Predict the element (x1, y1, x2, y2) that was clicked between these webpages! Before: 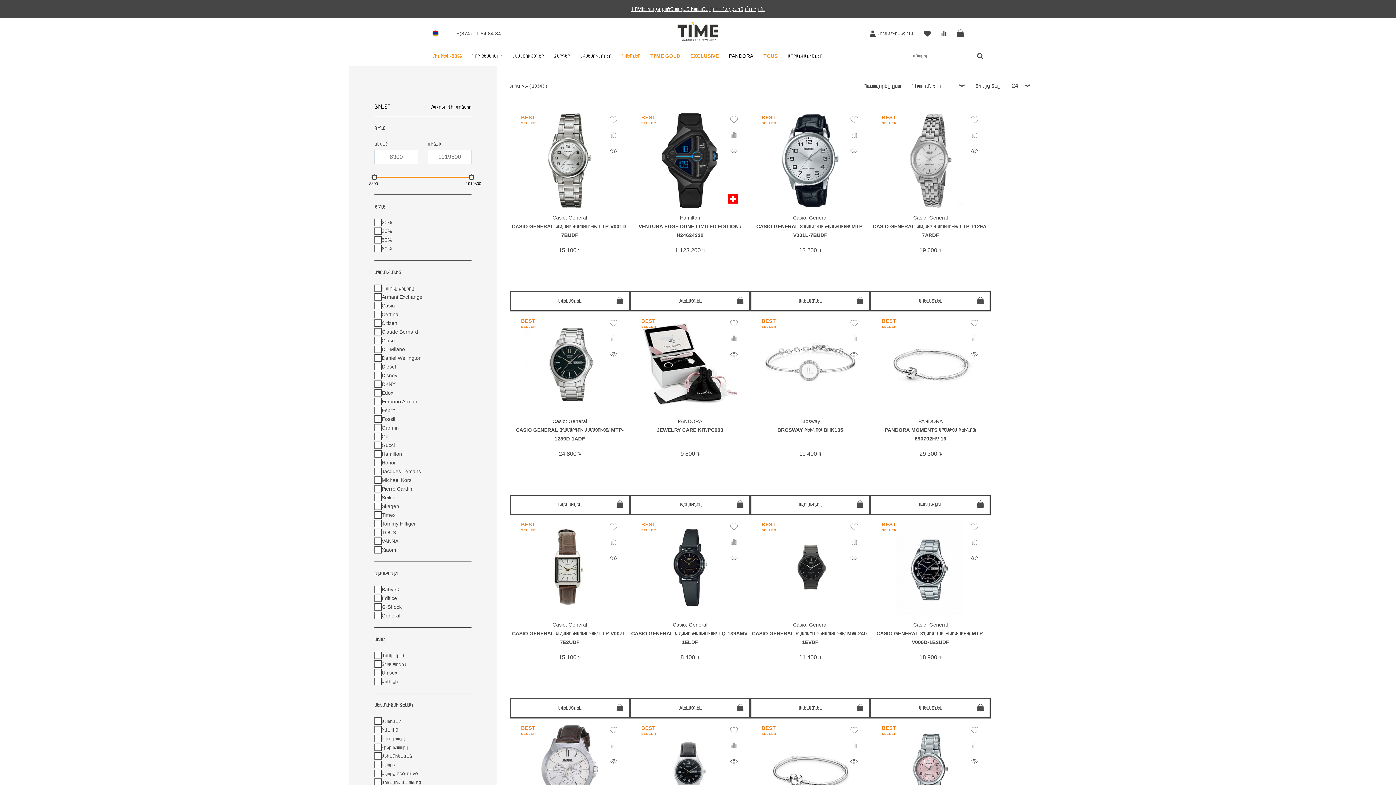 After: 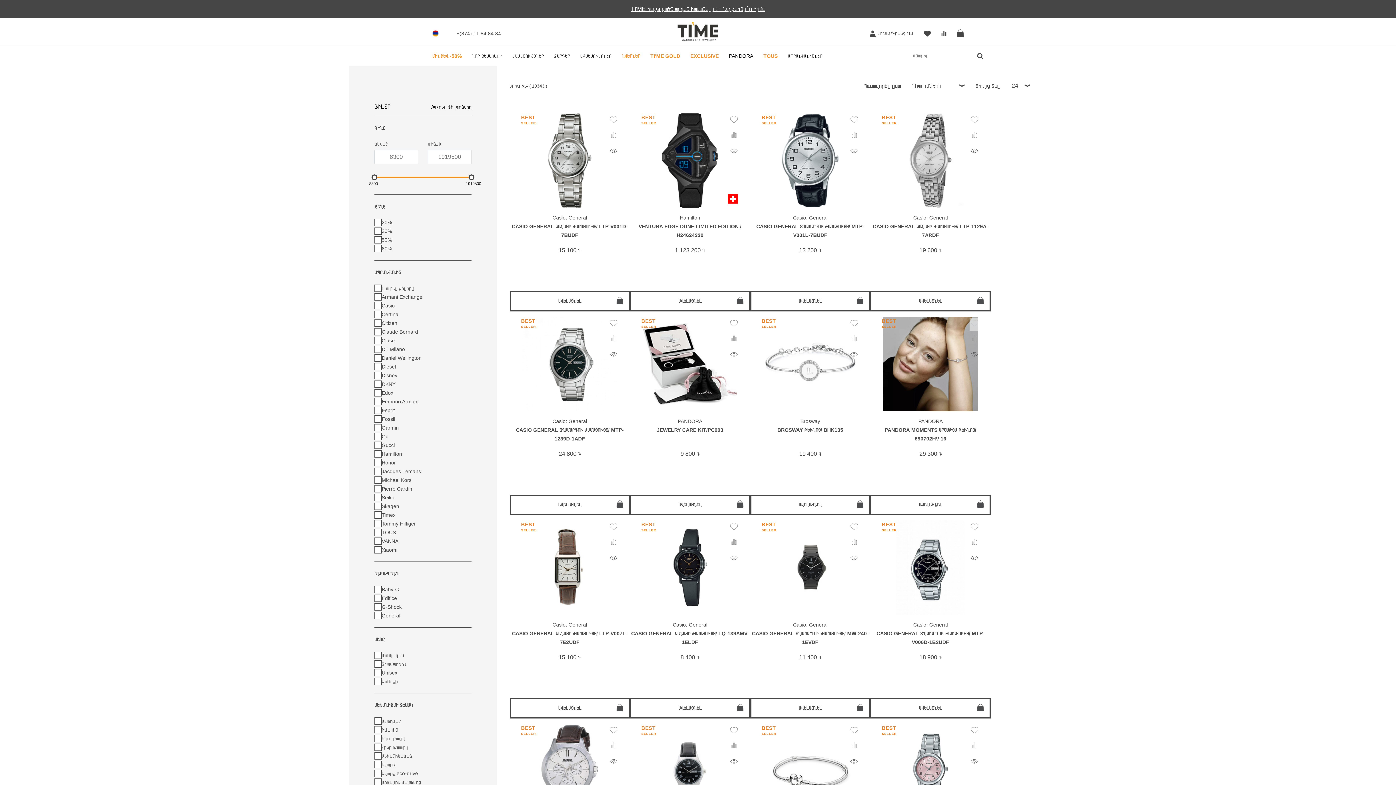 Action: bbox: (969, 318, 979, 330)